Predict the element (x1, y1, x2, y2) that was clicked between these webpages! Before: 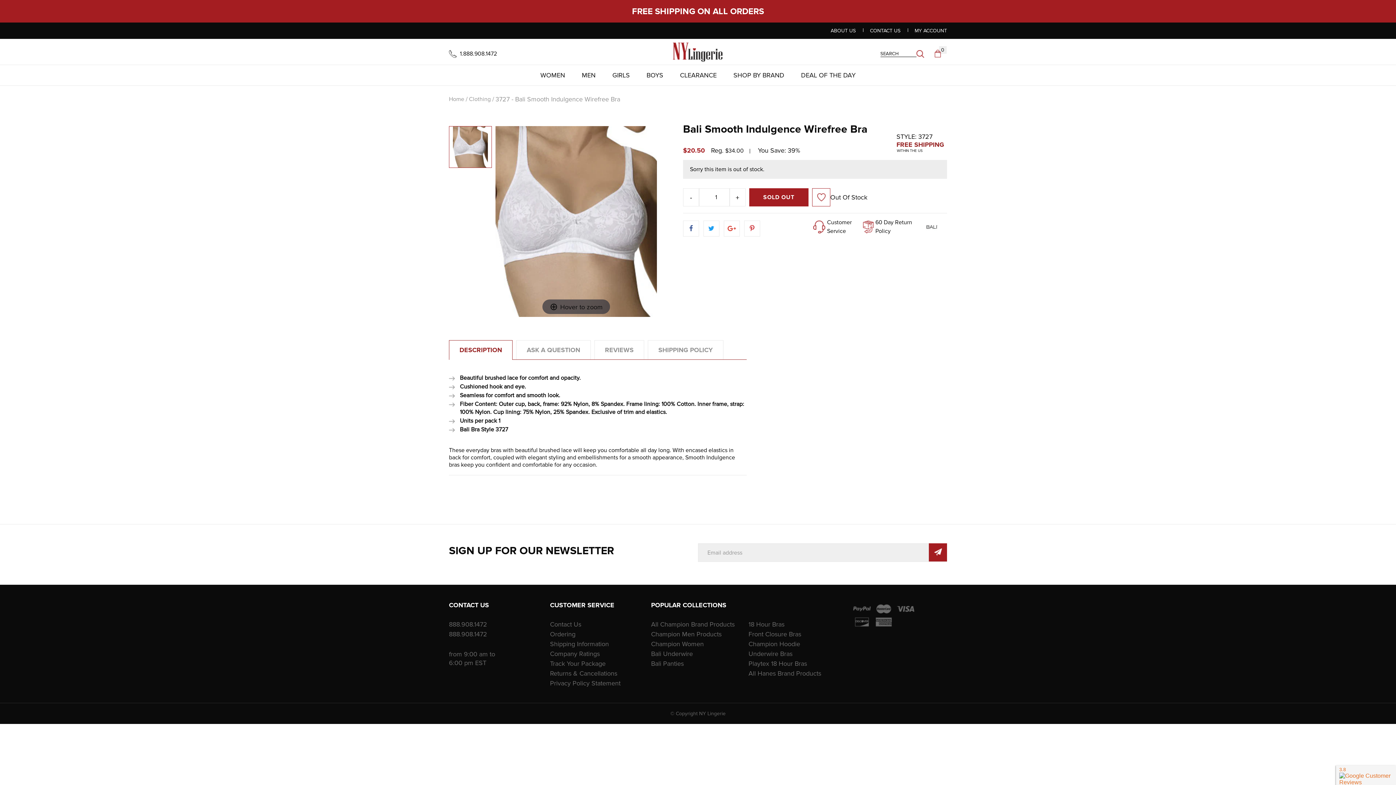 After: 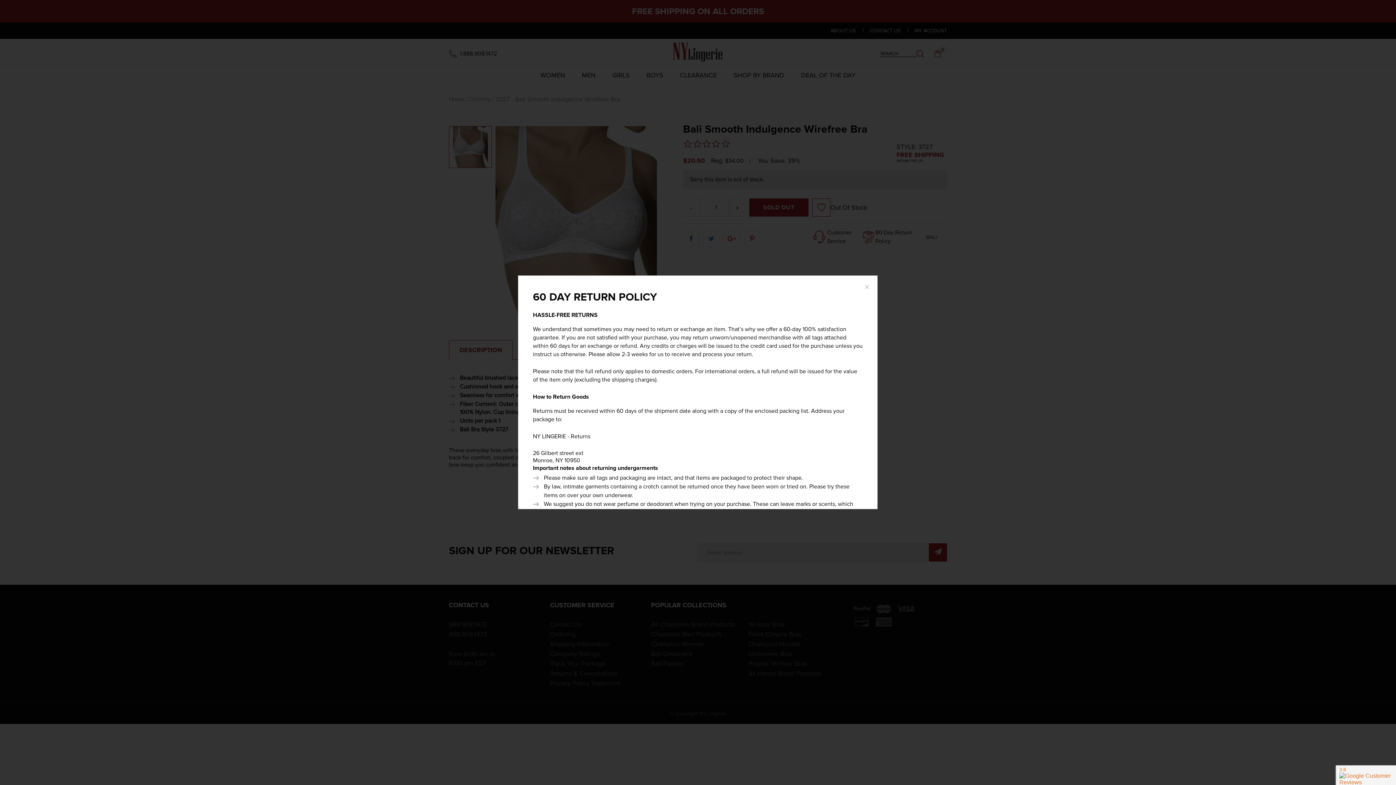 Action: label: 60 Day Return Policy bbox: (863, 218, 914, 235)